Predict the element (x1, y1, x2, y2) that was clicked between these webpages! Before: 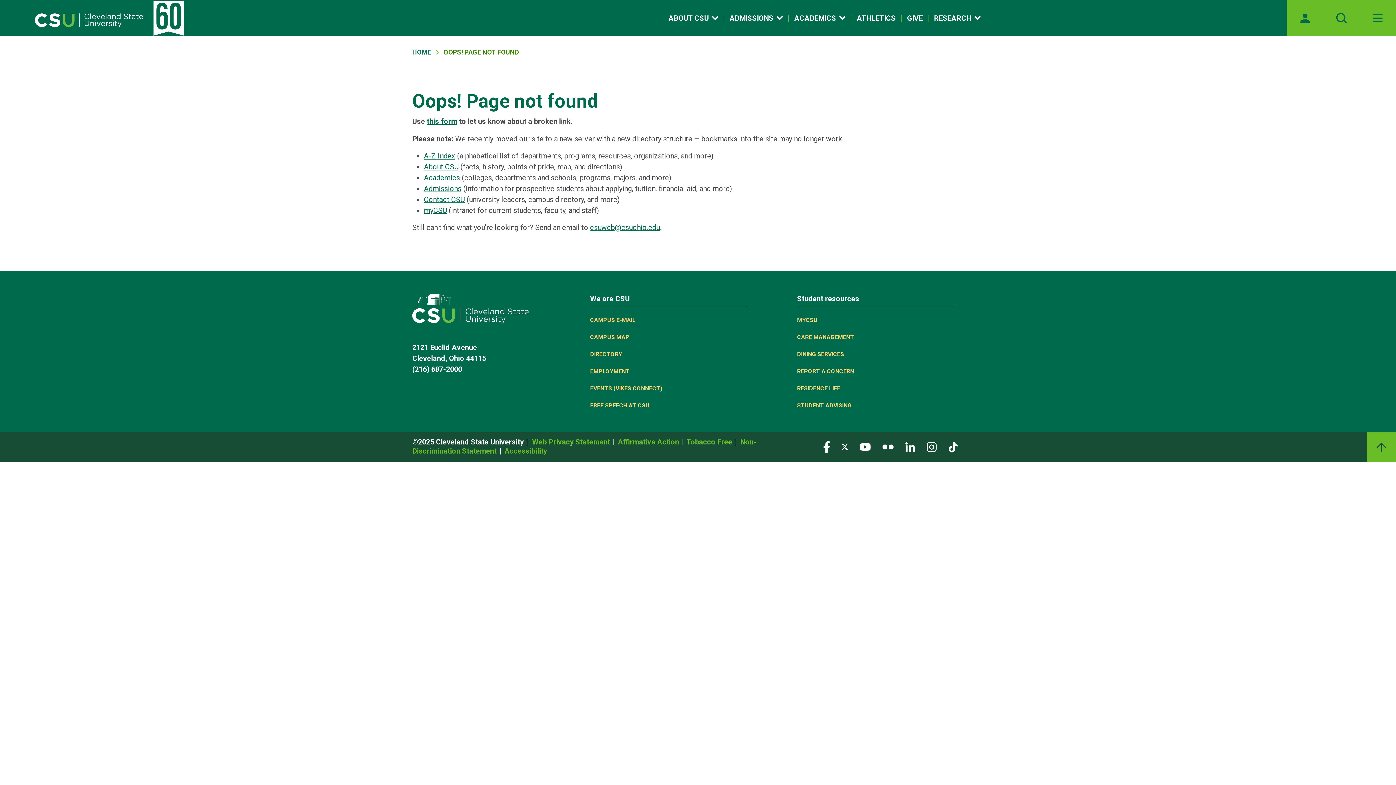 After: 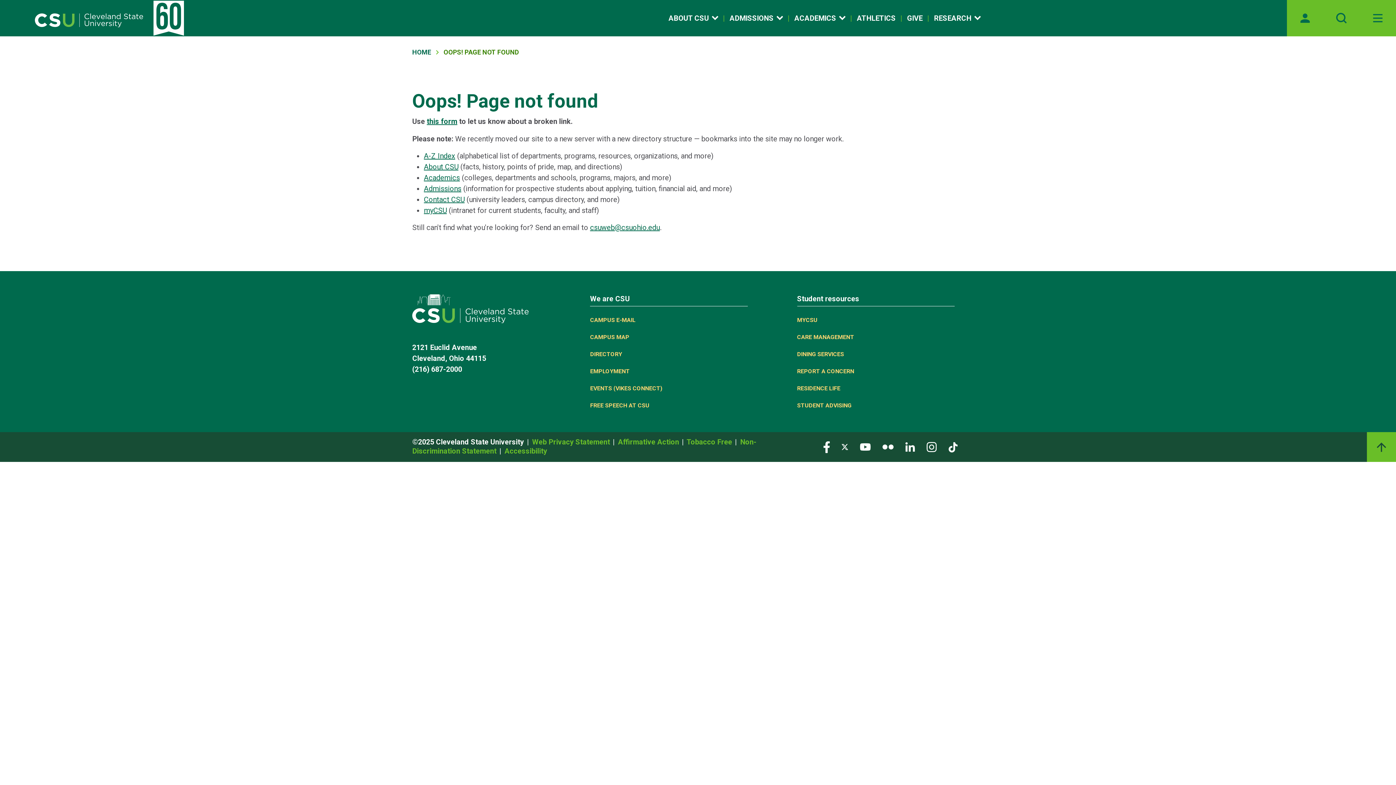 Action: label: Contact CSU bbox: (424, 195, 464, 204)